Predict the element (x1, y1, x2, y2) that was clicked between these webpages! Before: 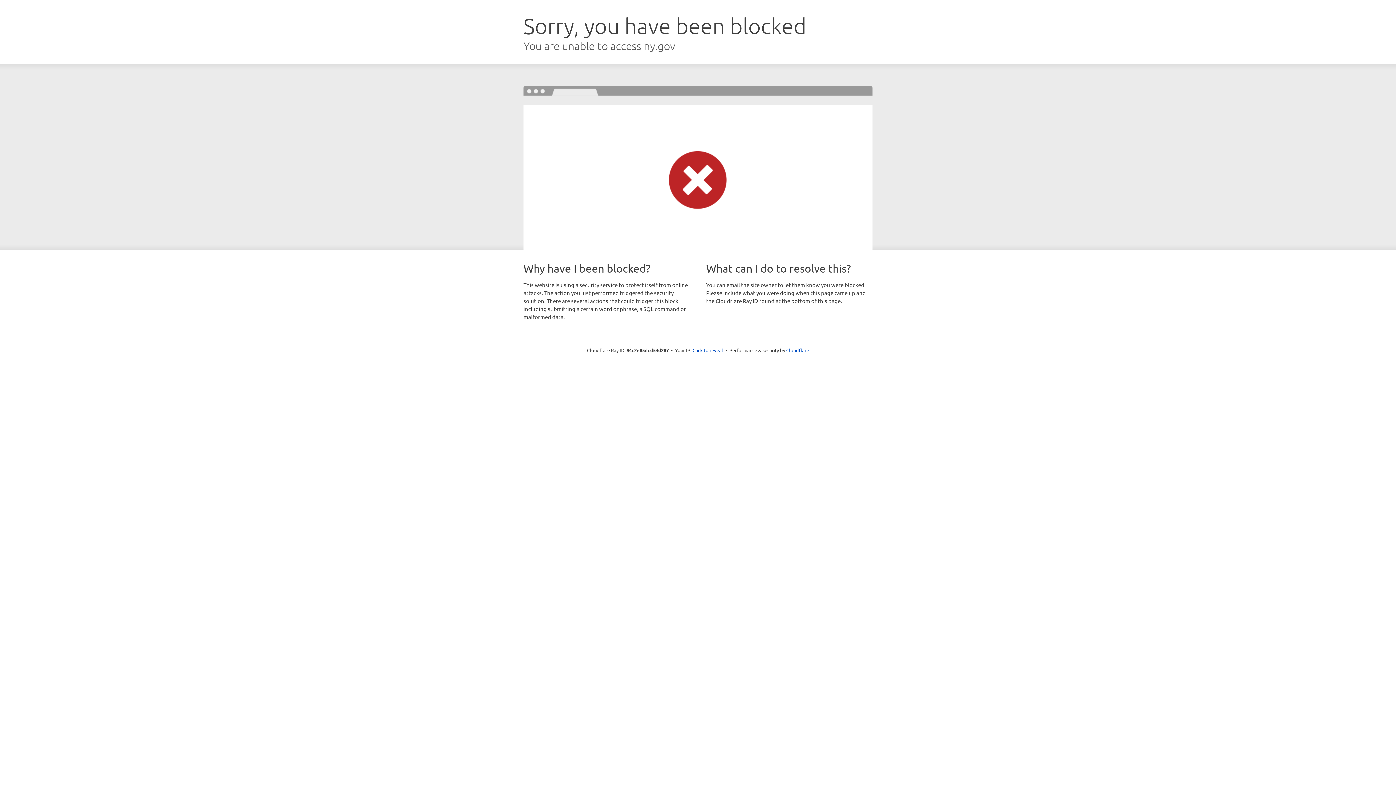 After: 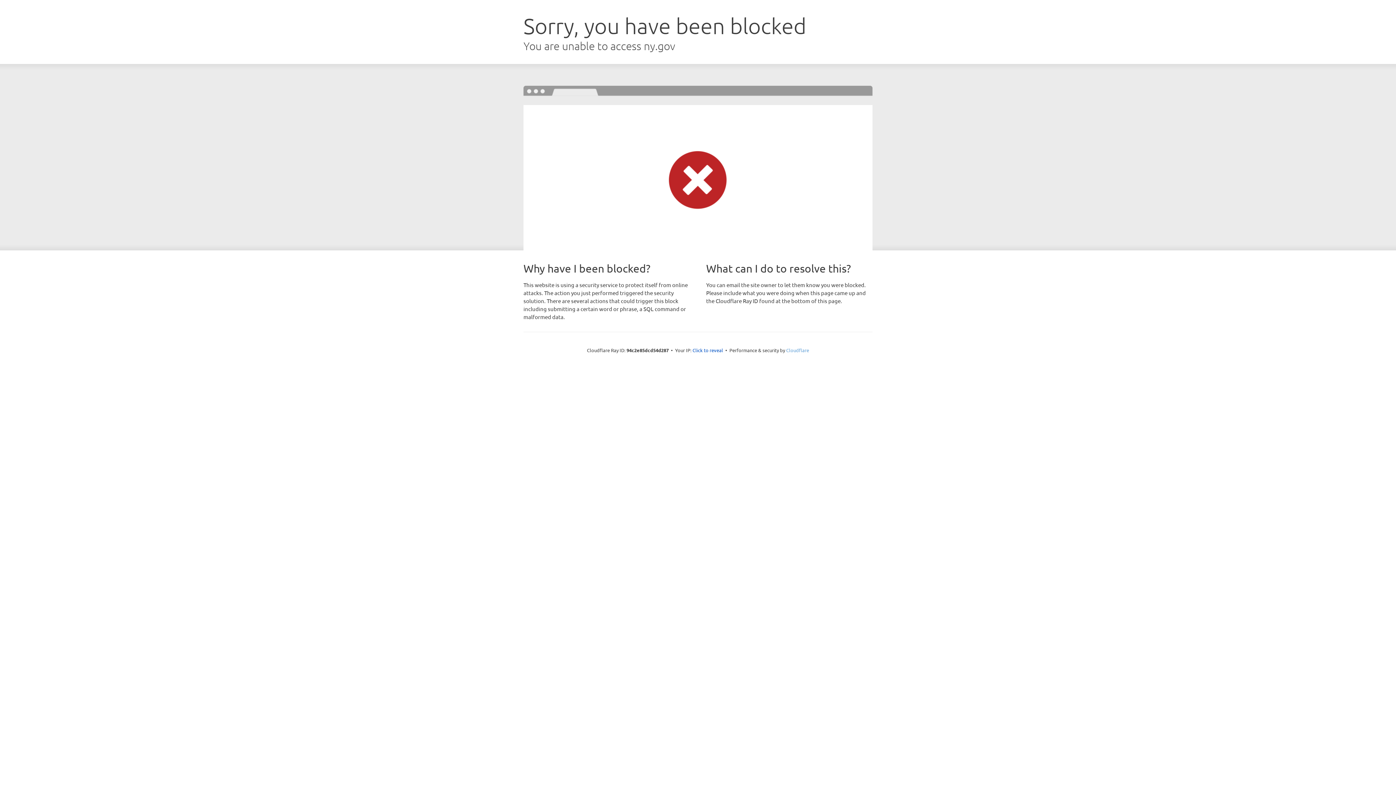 Action: bbox: (786, 347, 809, 353) label: Cloudflare